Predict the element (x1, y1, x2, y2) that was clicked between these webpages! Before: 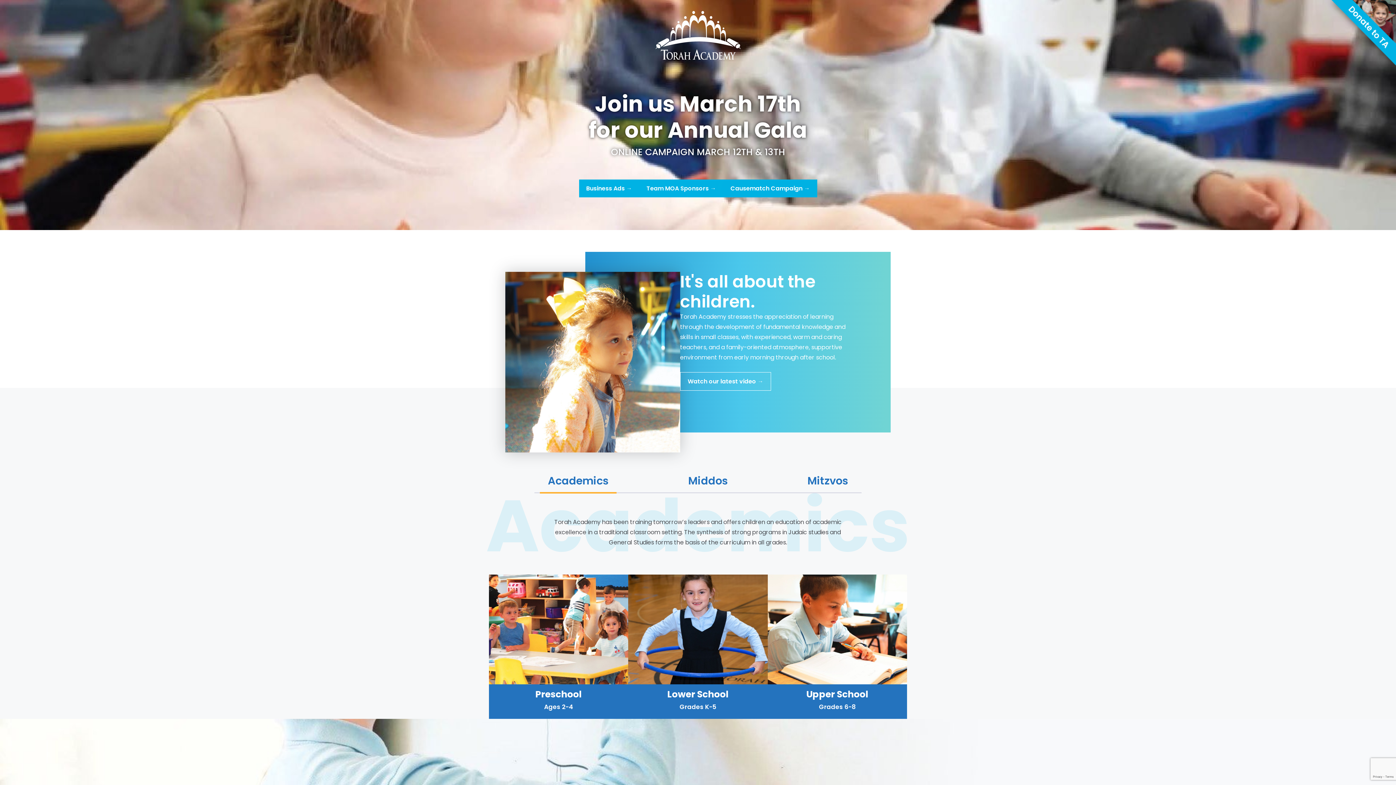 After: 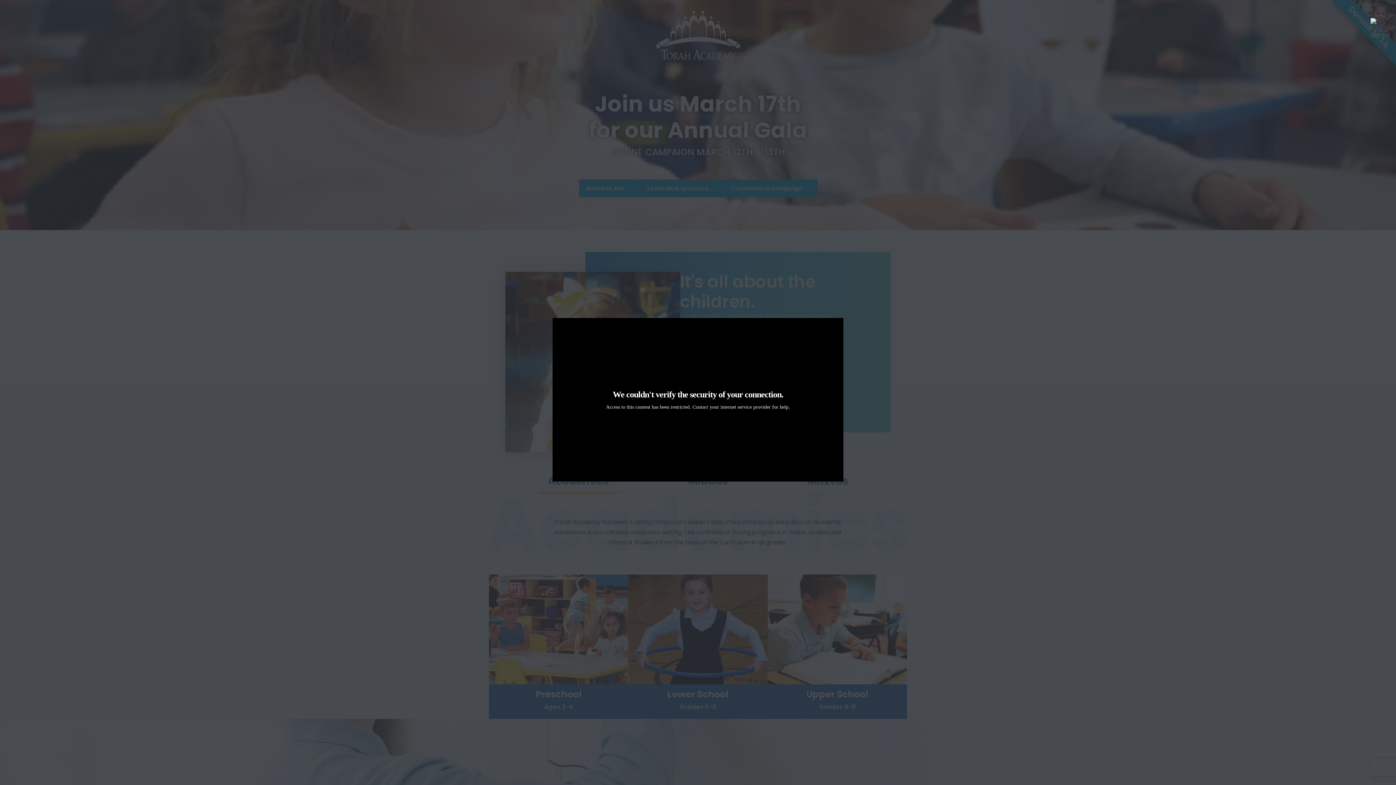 Action: bbox: (680, 372, 771, 390) label: Watch our latest video →